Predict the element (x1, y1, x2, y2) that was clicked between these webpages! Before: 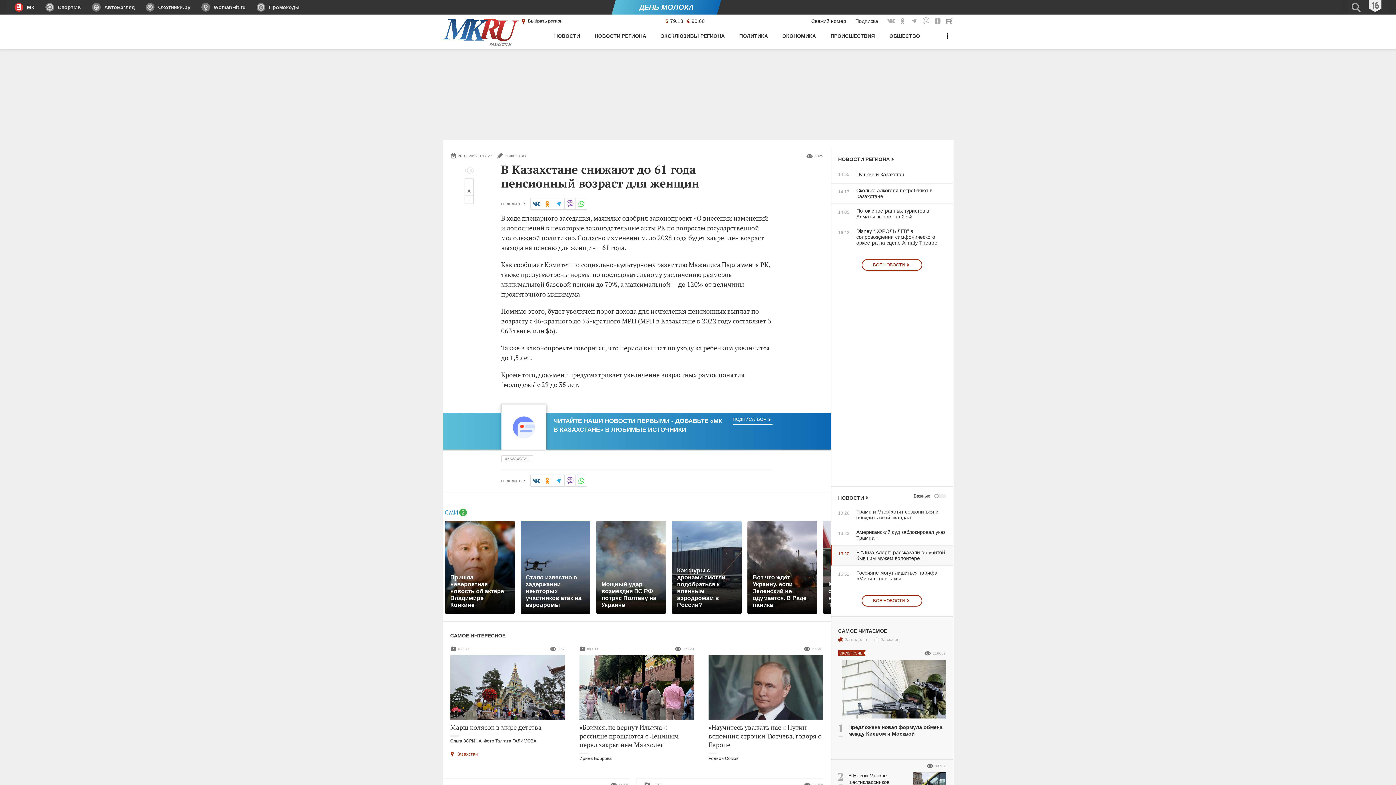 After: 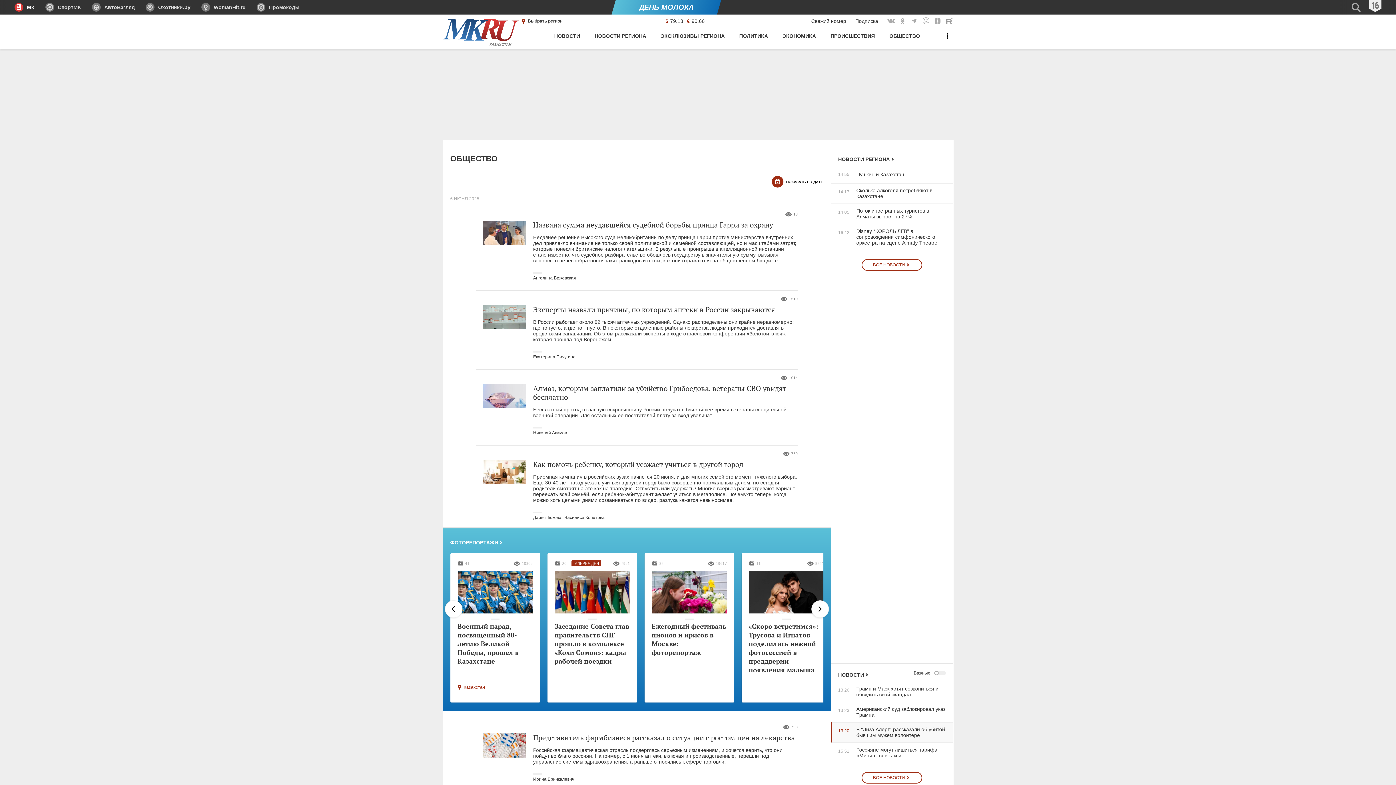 Action: bbox: (889, 30, 920, 49) label: ОБЩЕСТВО